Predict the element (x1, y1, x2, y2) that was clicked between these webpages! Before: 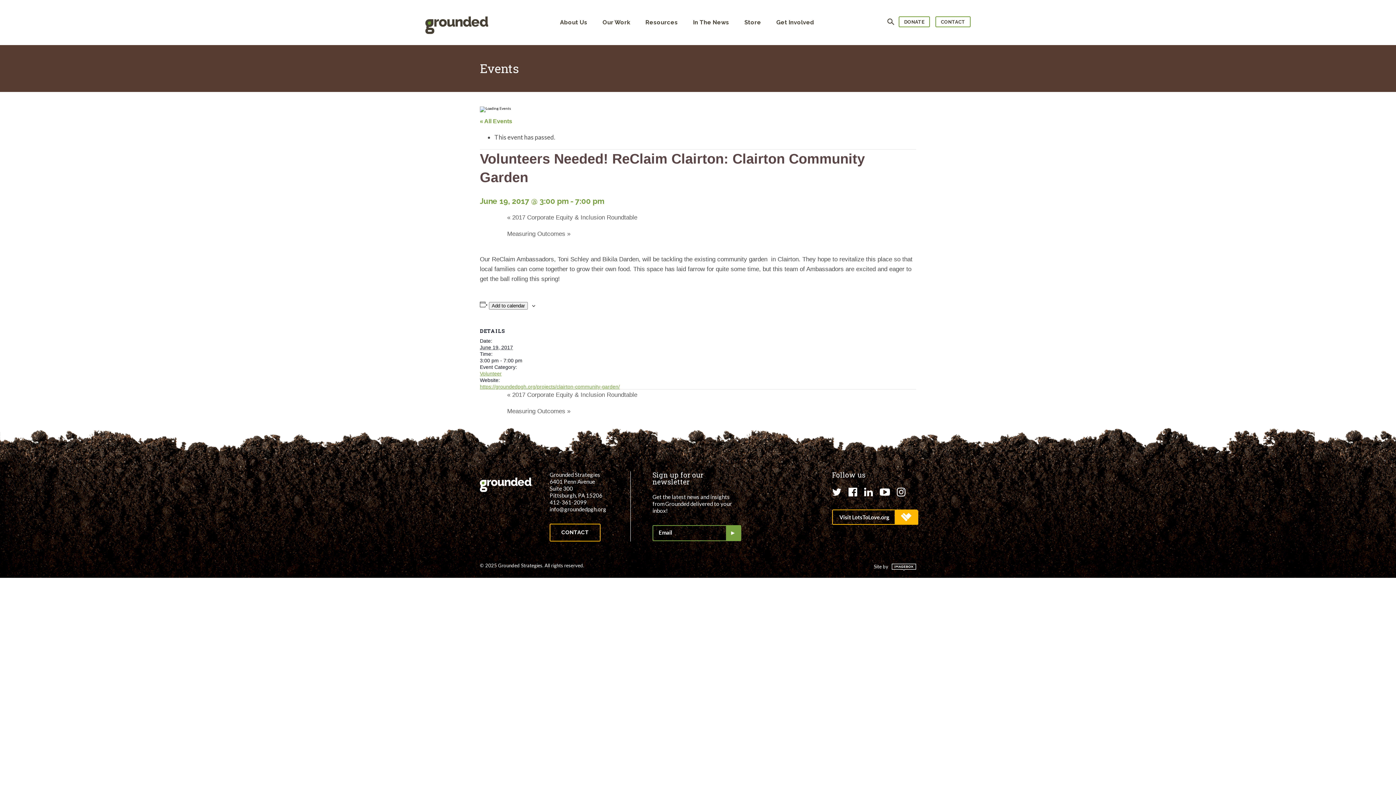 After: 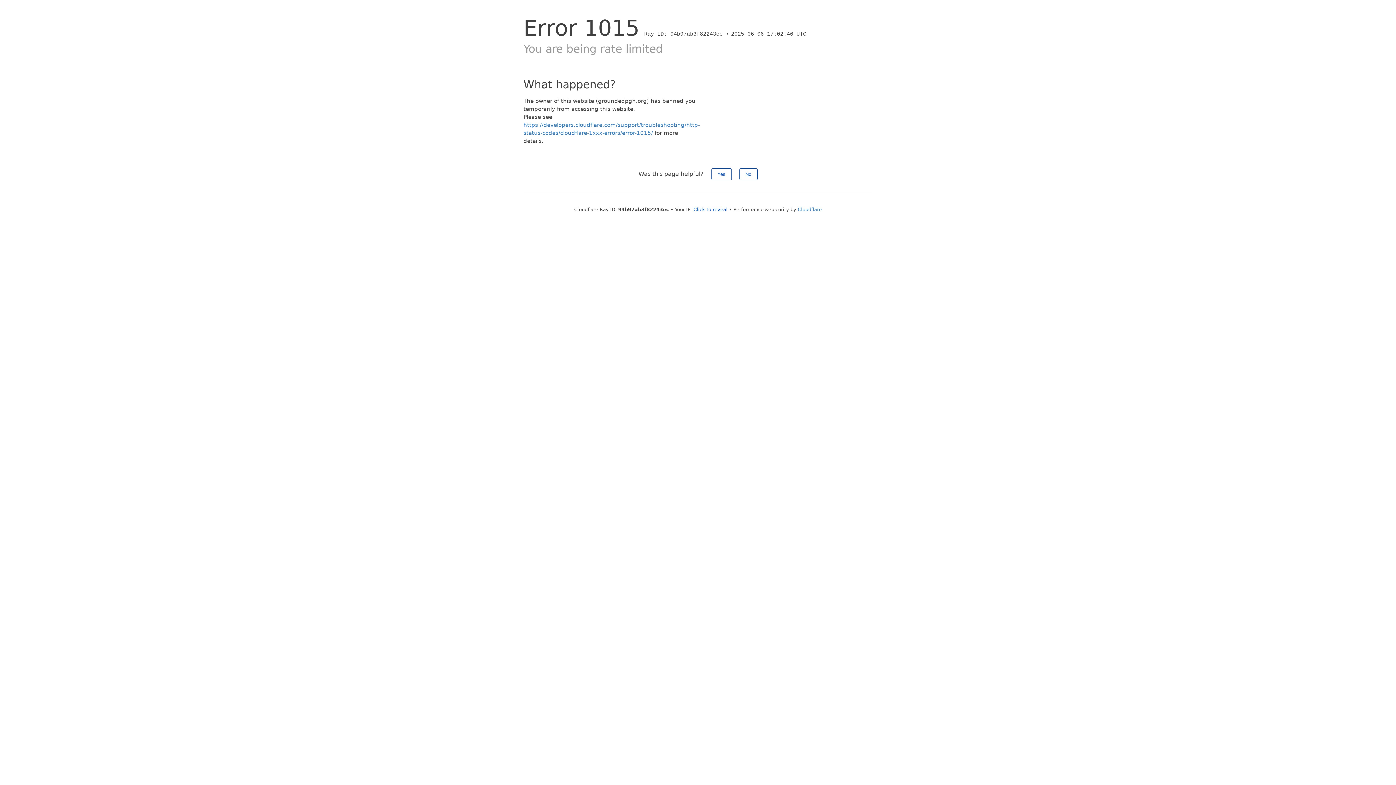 Action: bbox: (935, 16, 970, 27) label: CONTACT